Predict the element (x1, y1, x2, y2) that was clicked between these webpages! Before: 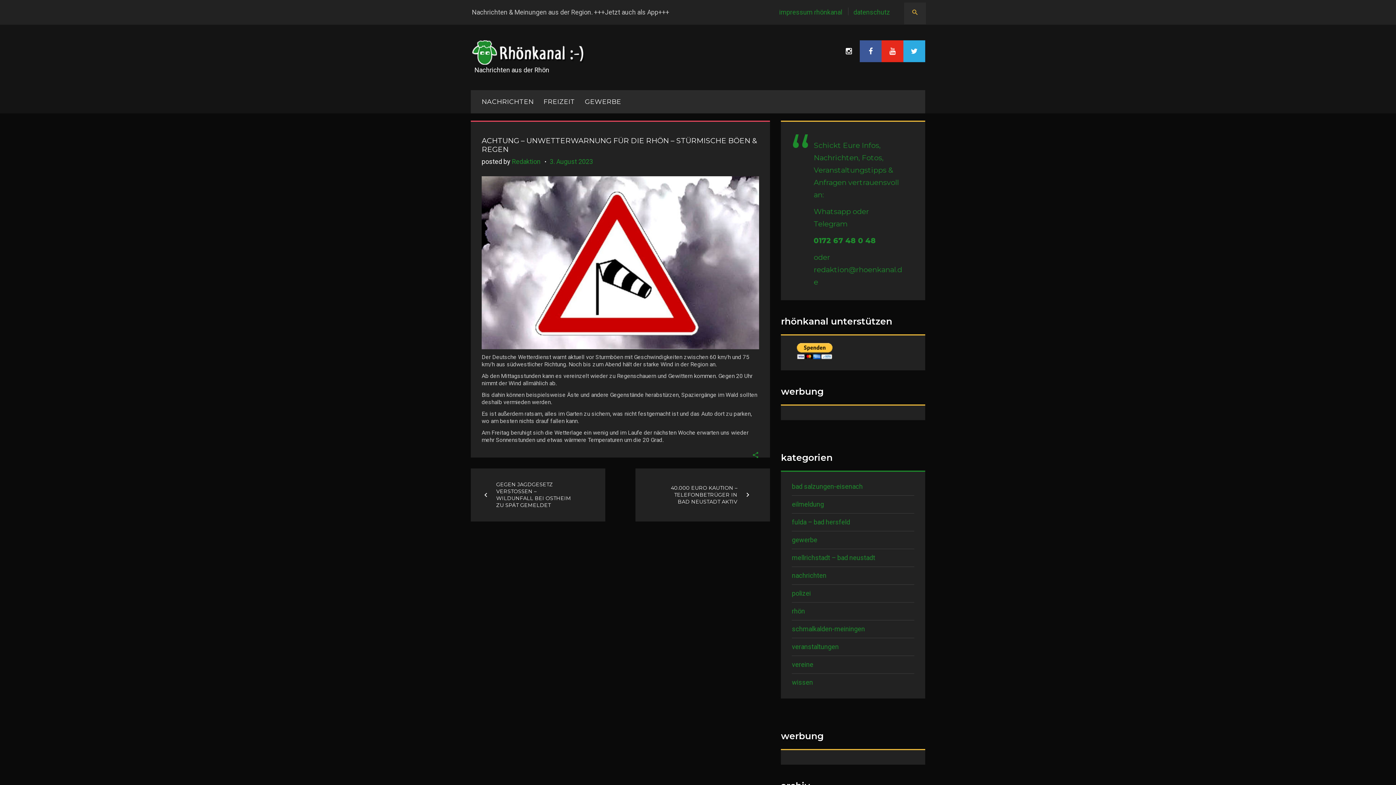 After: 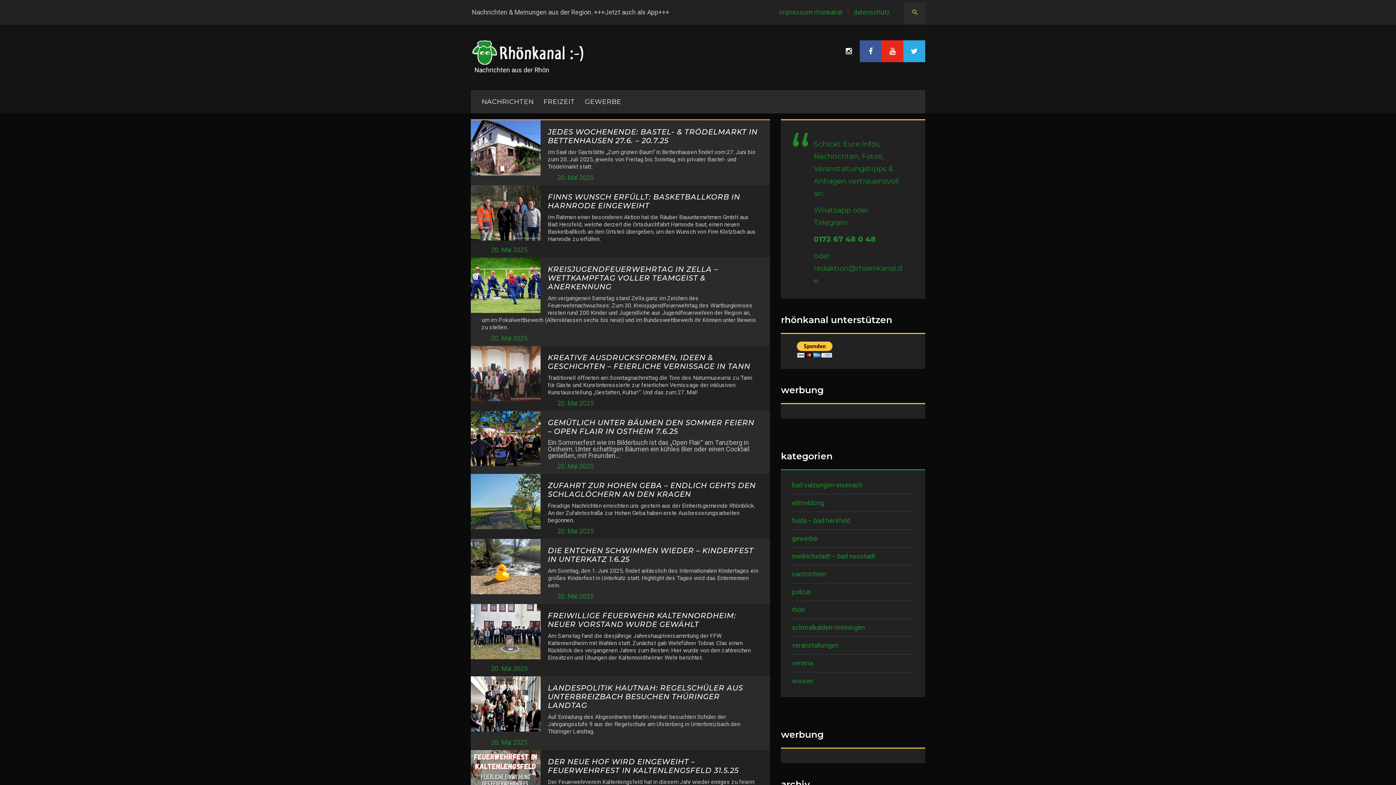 Action: bbox: (792, 607, 805, 615) label: rhön